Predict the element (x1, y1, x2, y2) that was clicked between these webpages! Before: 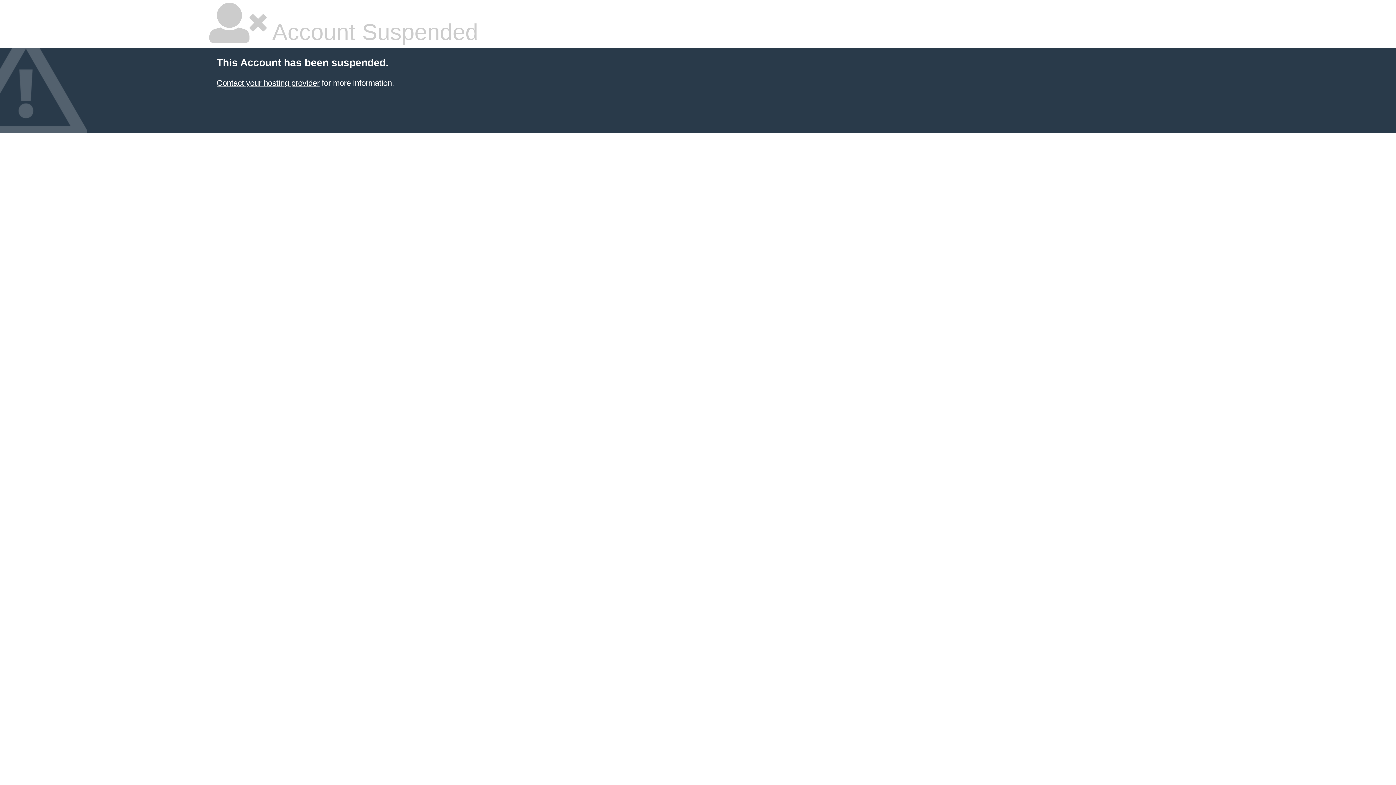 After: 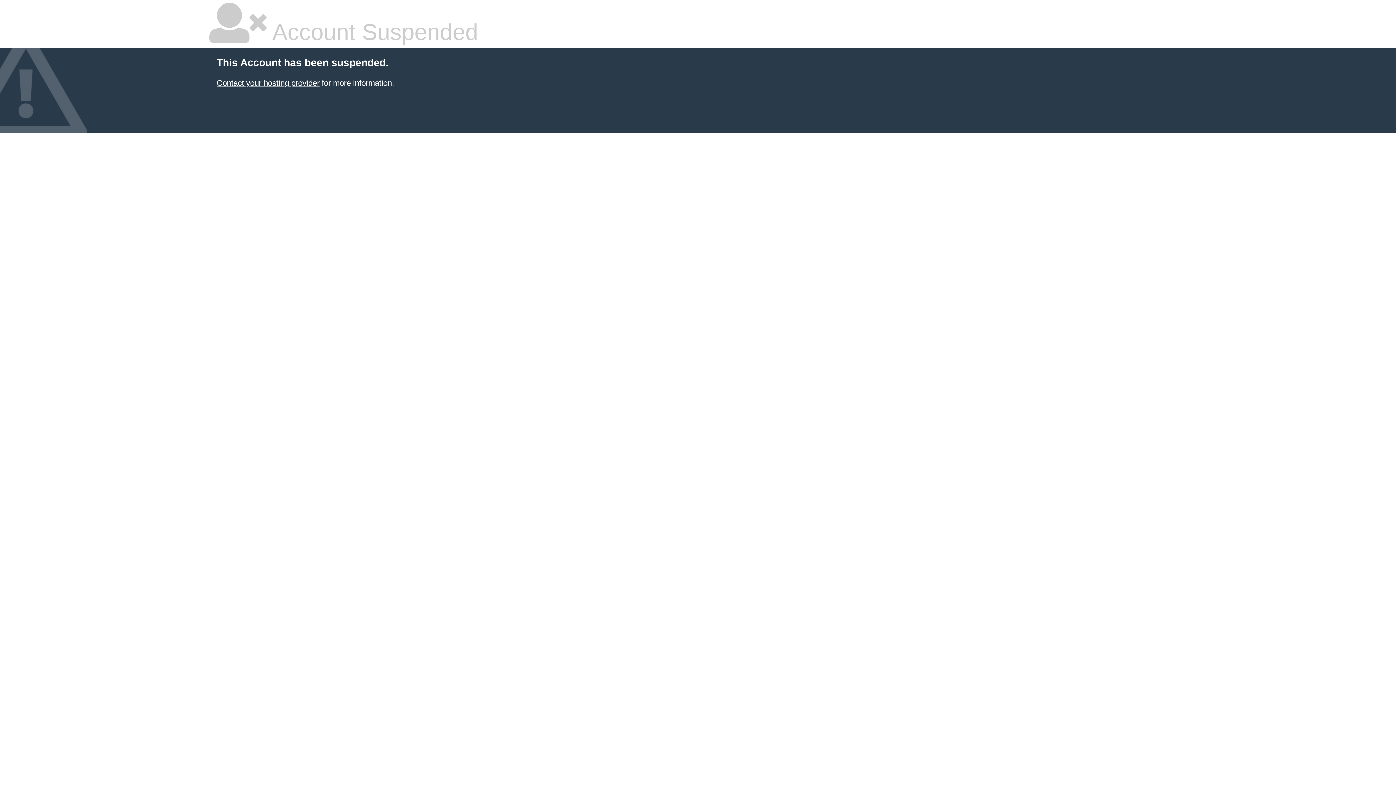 Action: bbox: (216, 78, 319, 87) label: Contact your hosting provider